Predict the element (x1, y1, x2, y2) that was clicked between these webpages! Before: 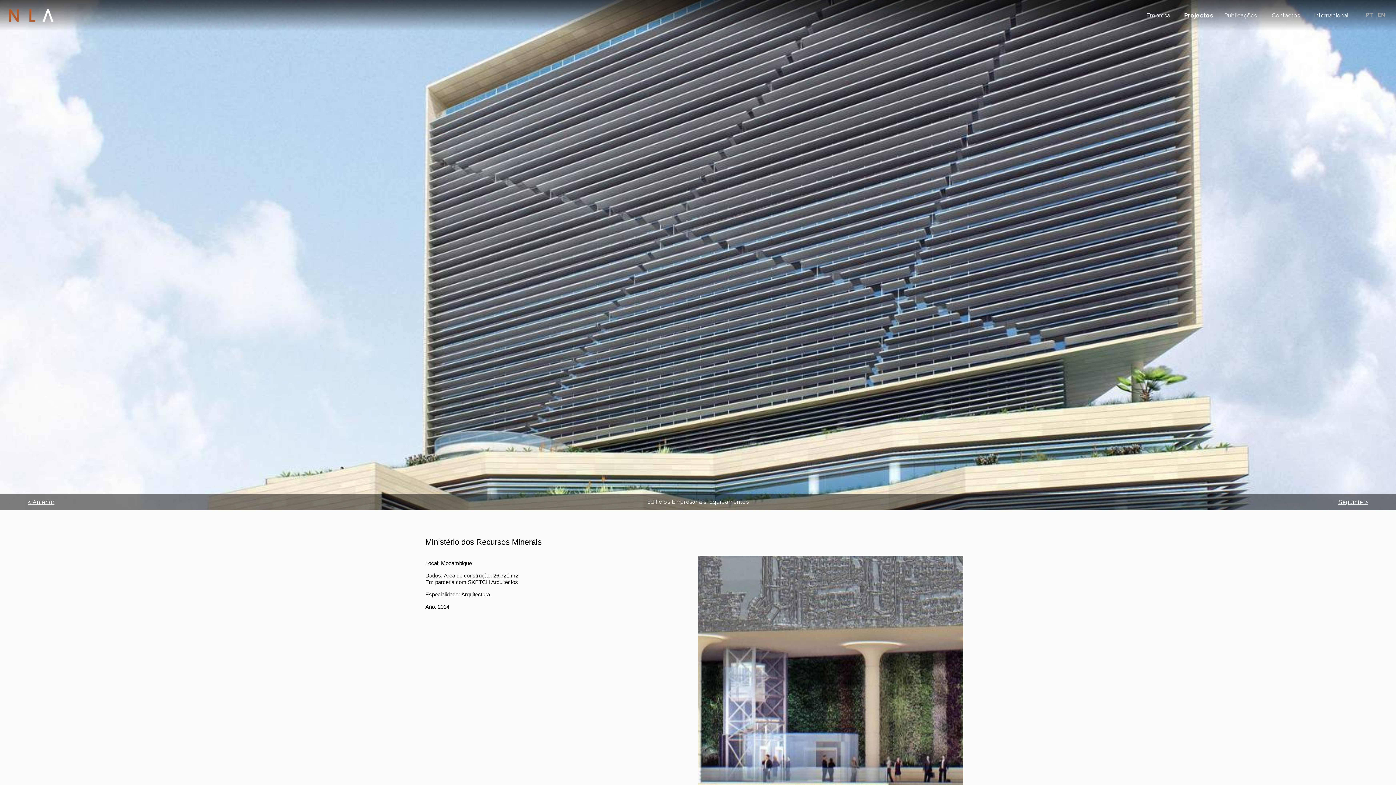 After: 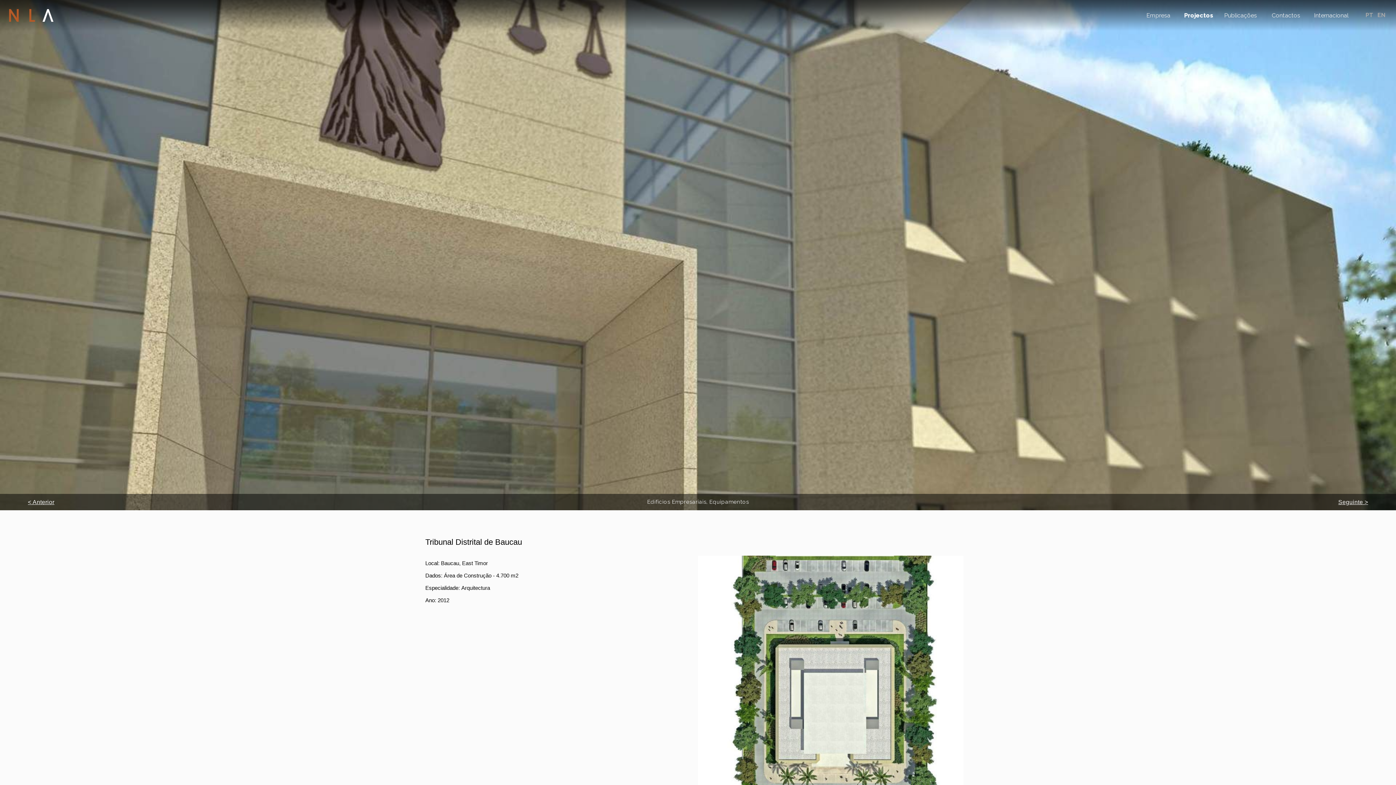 Action: label: Seguinte > bbox: (1089, 279, 1396, 503)